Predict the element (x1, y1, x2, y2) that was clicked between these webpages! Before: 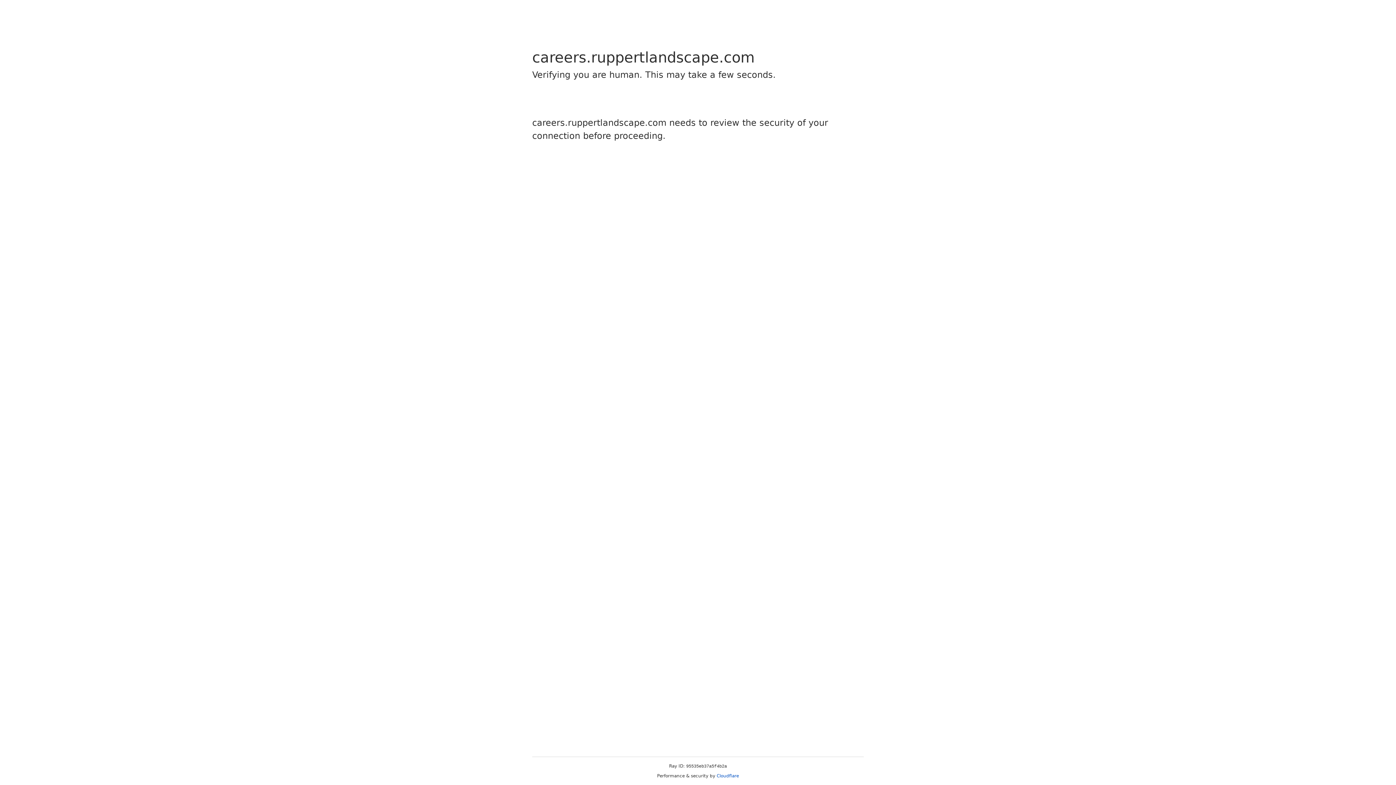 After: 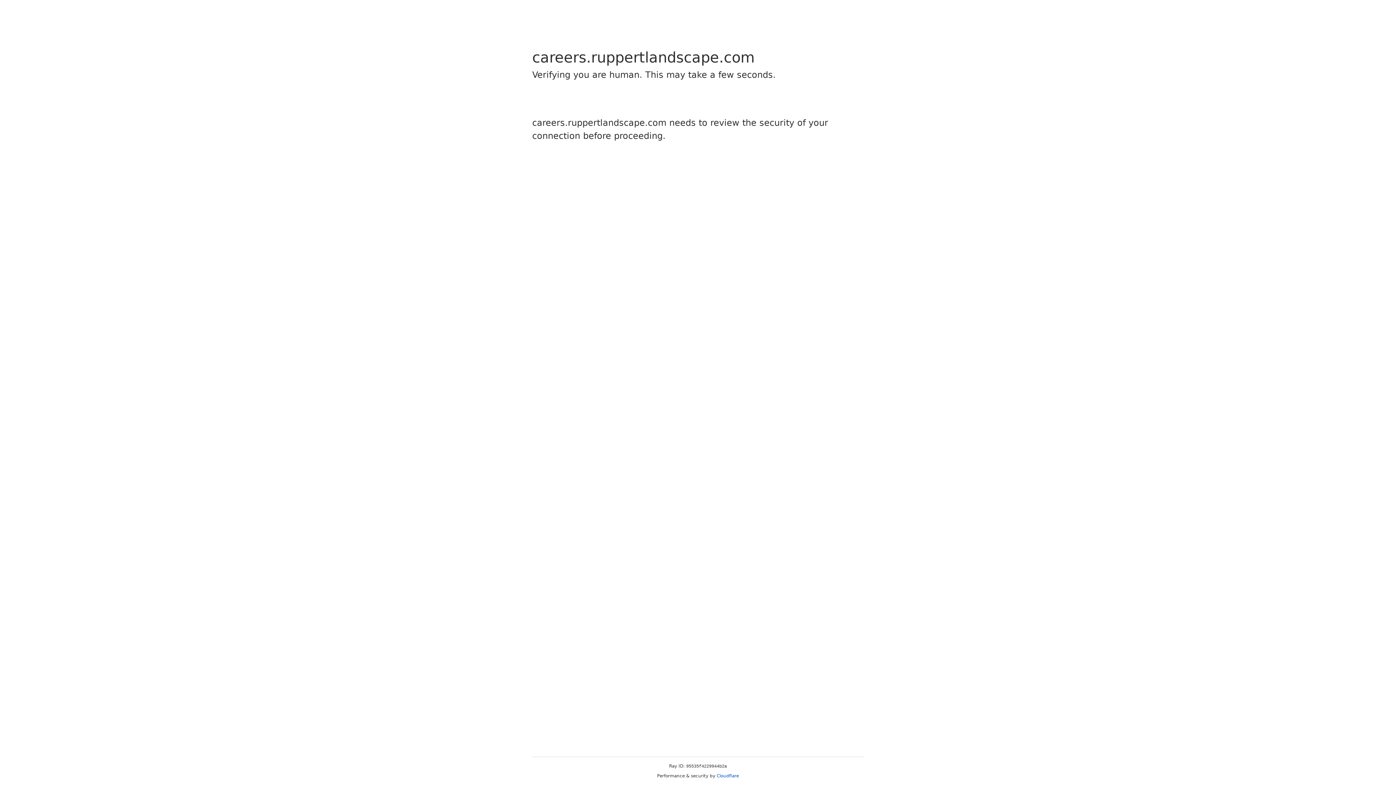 Action: label: Cloudflare bbox: (716, 773, 739, 778)